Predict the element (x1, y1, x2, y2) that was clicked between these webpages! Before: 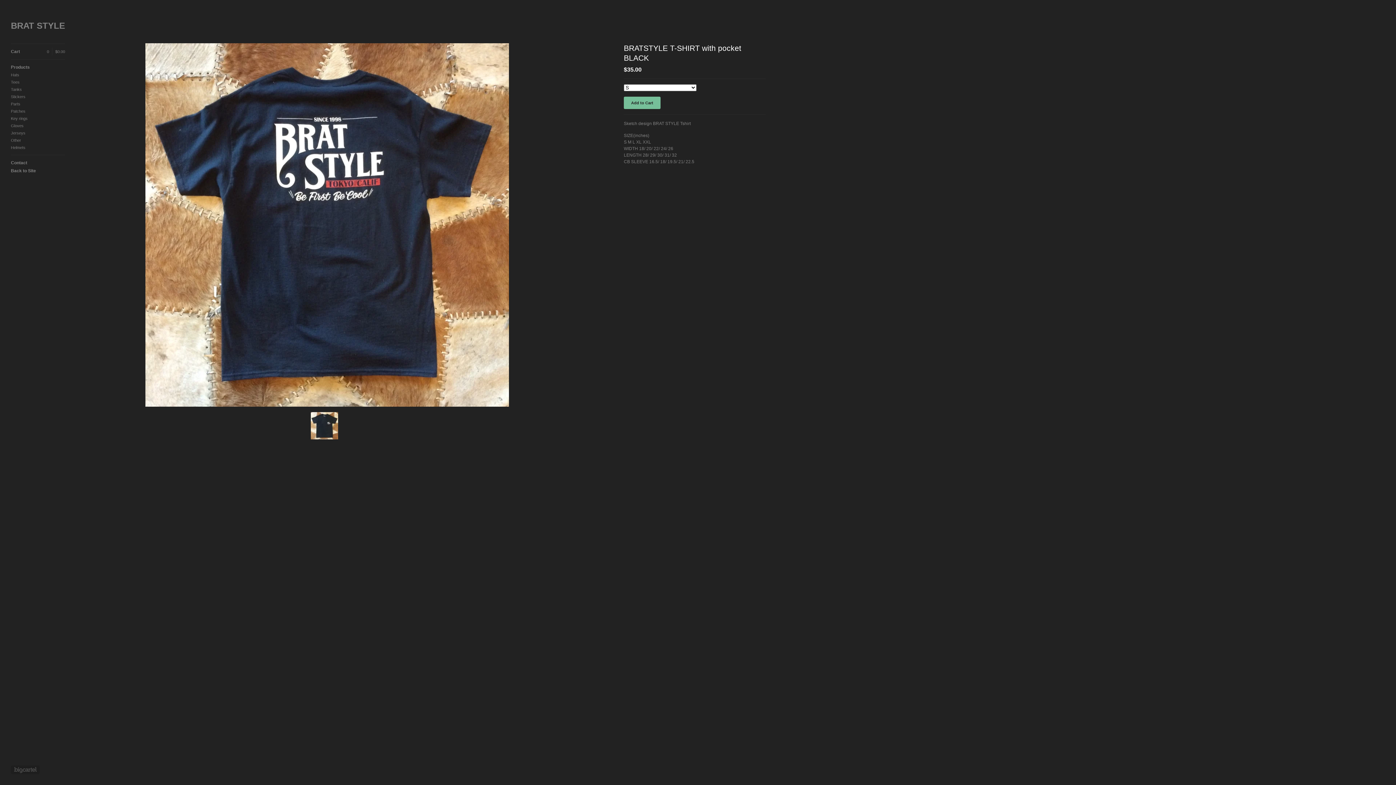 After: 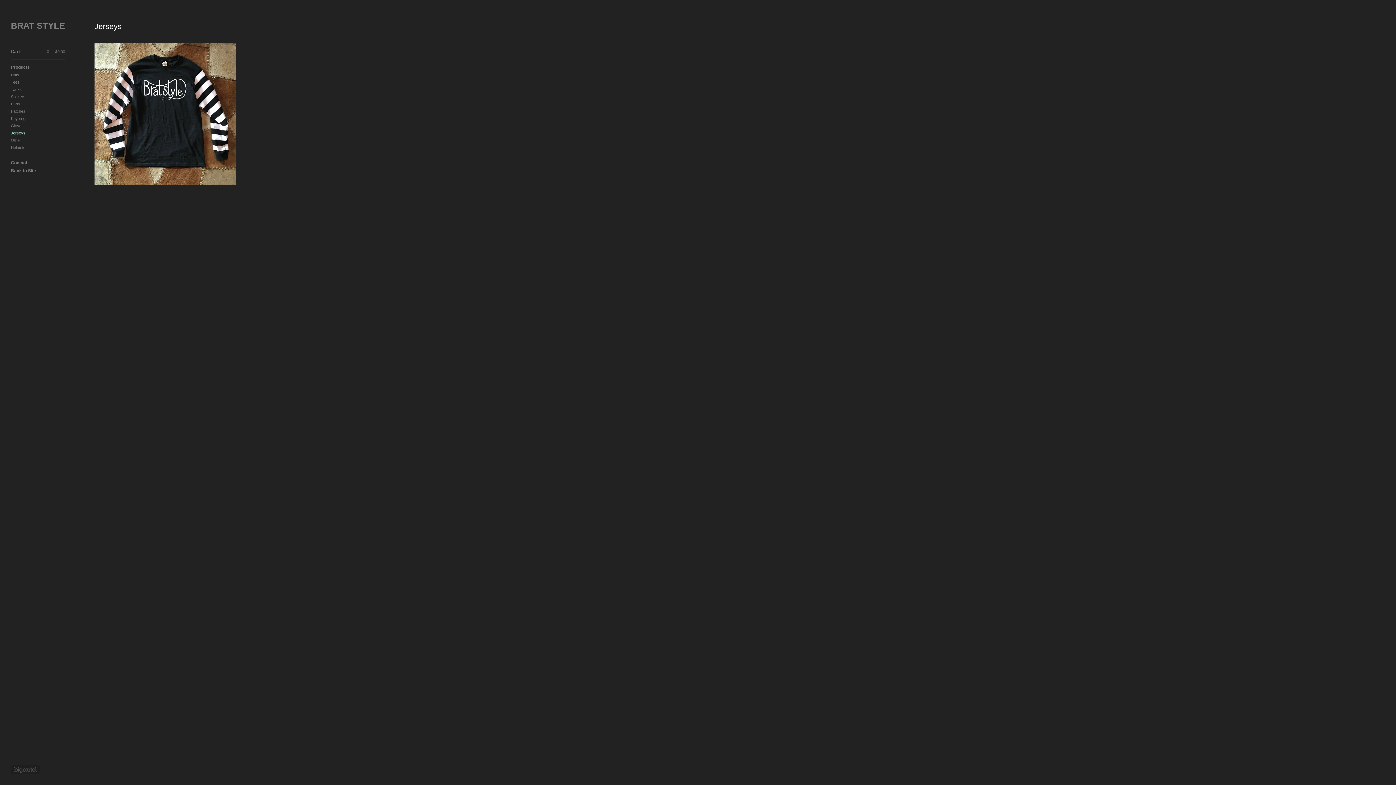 Action: label: Jerseys bbox: (10, 129, 65, 136)